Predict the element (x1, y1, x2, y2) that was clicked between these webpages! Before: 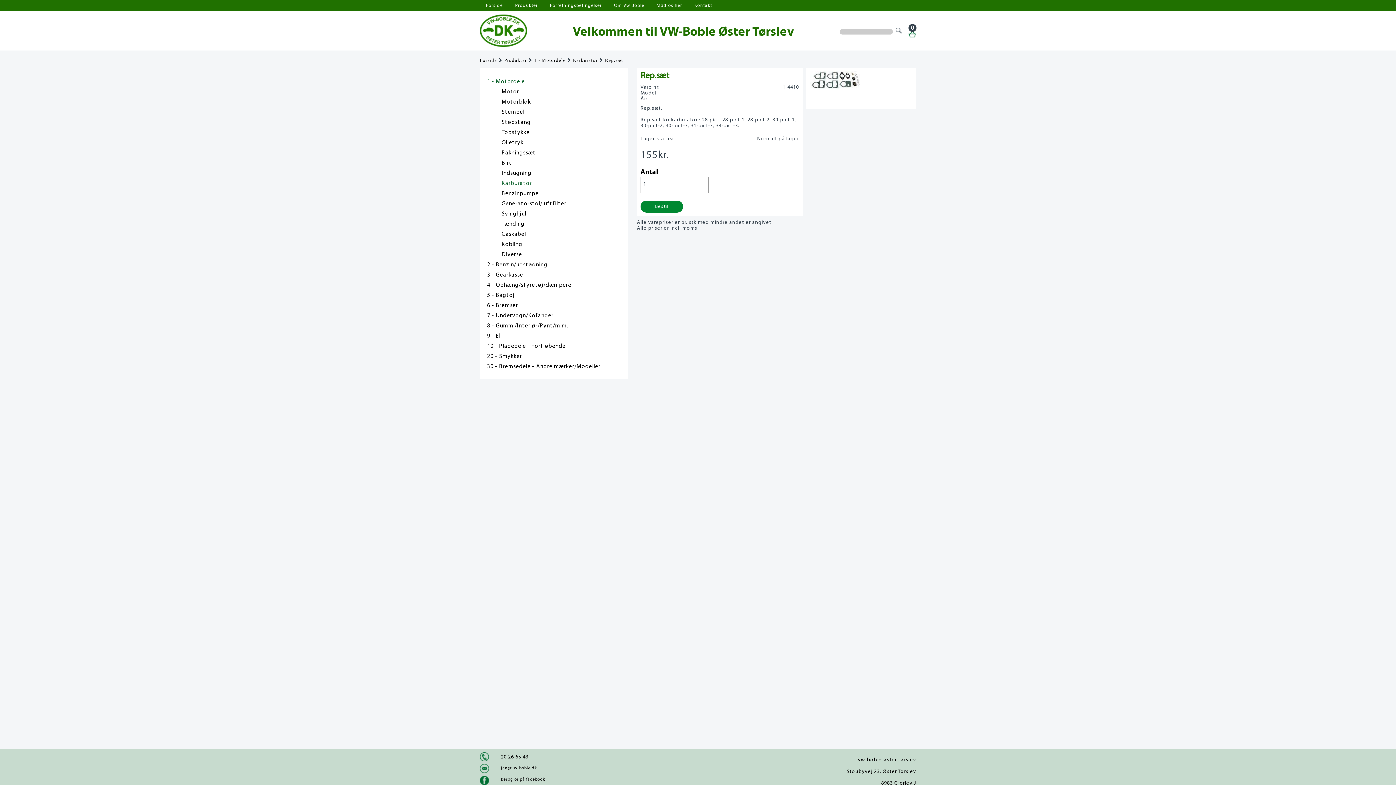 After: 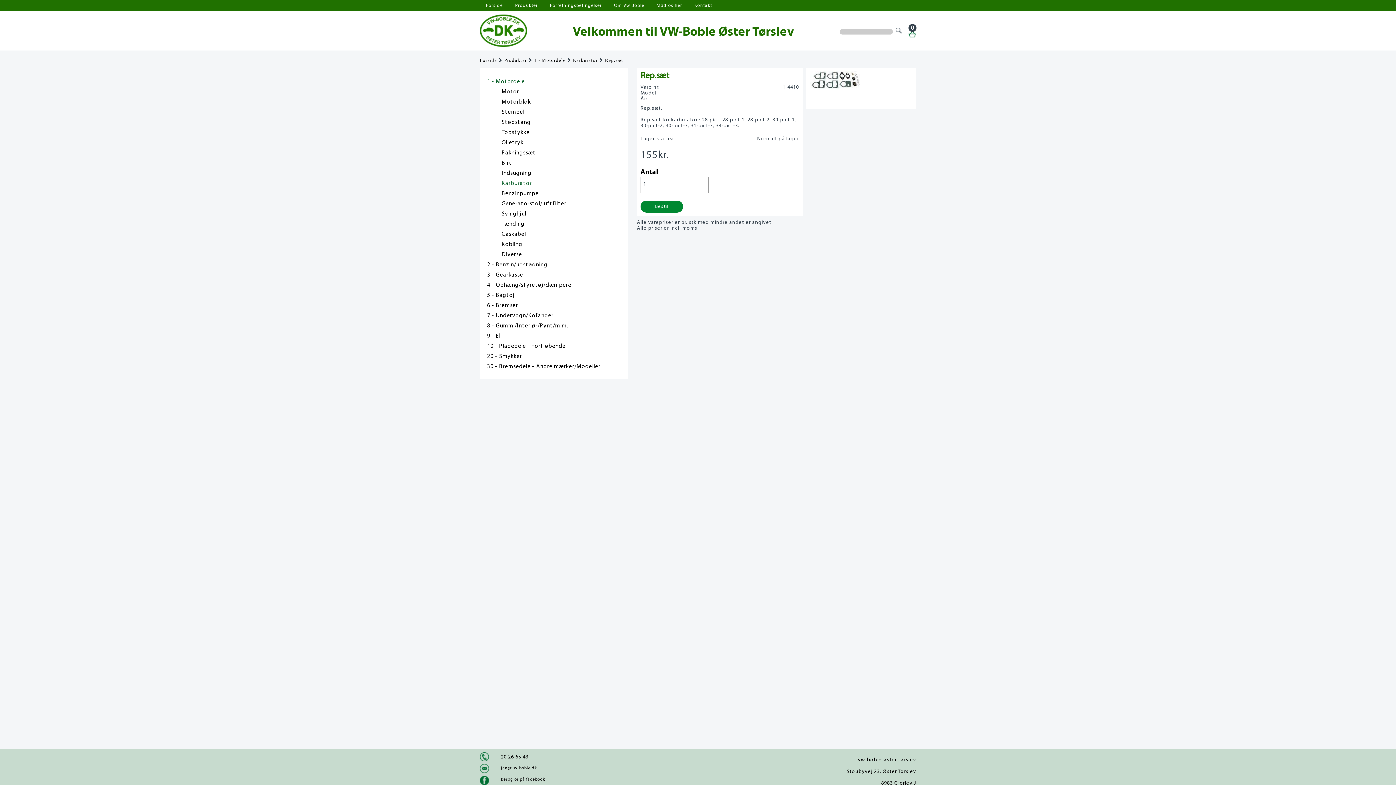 Action: label: 1 - Motordele bbox: (487, 78, 621, 84)